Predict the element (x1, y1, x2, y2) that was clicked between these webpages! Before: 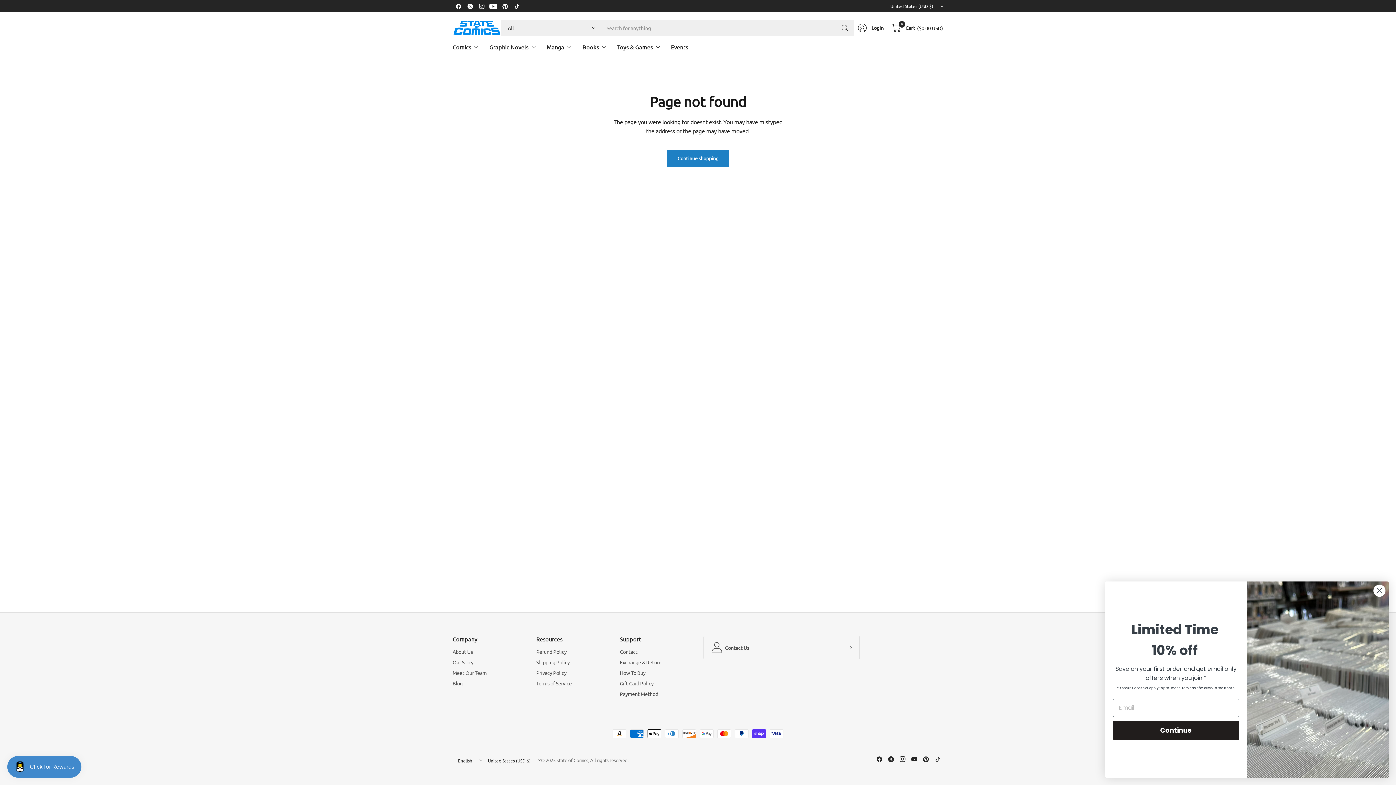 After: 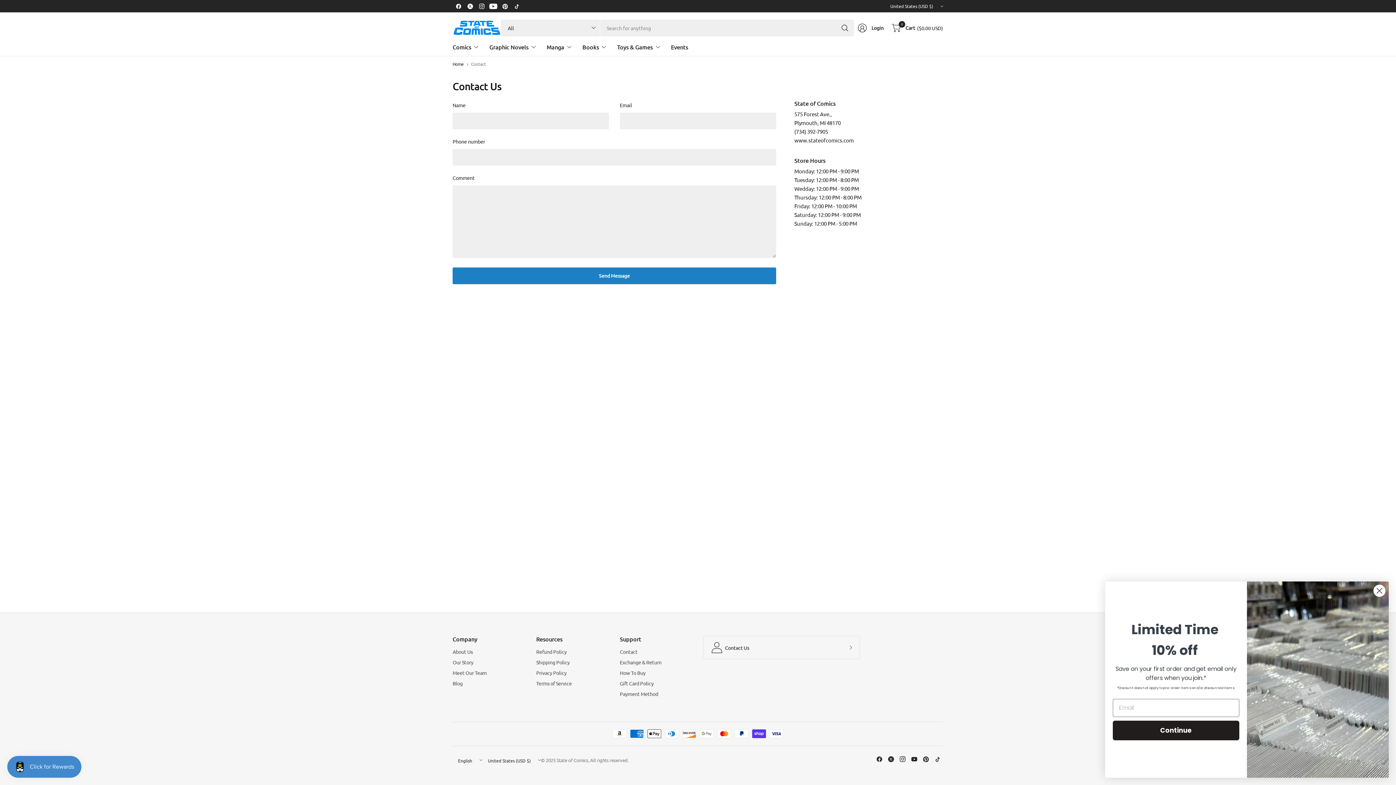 Action: label: Contact Us bbox: (704, 636, 859, 659)